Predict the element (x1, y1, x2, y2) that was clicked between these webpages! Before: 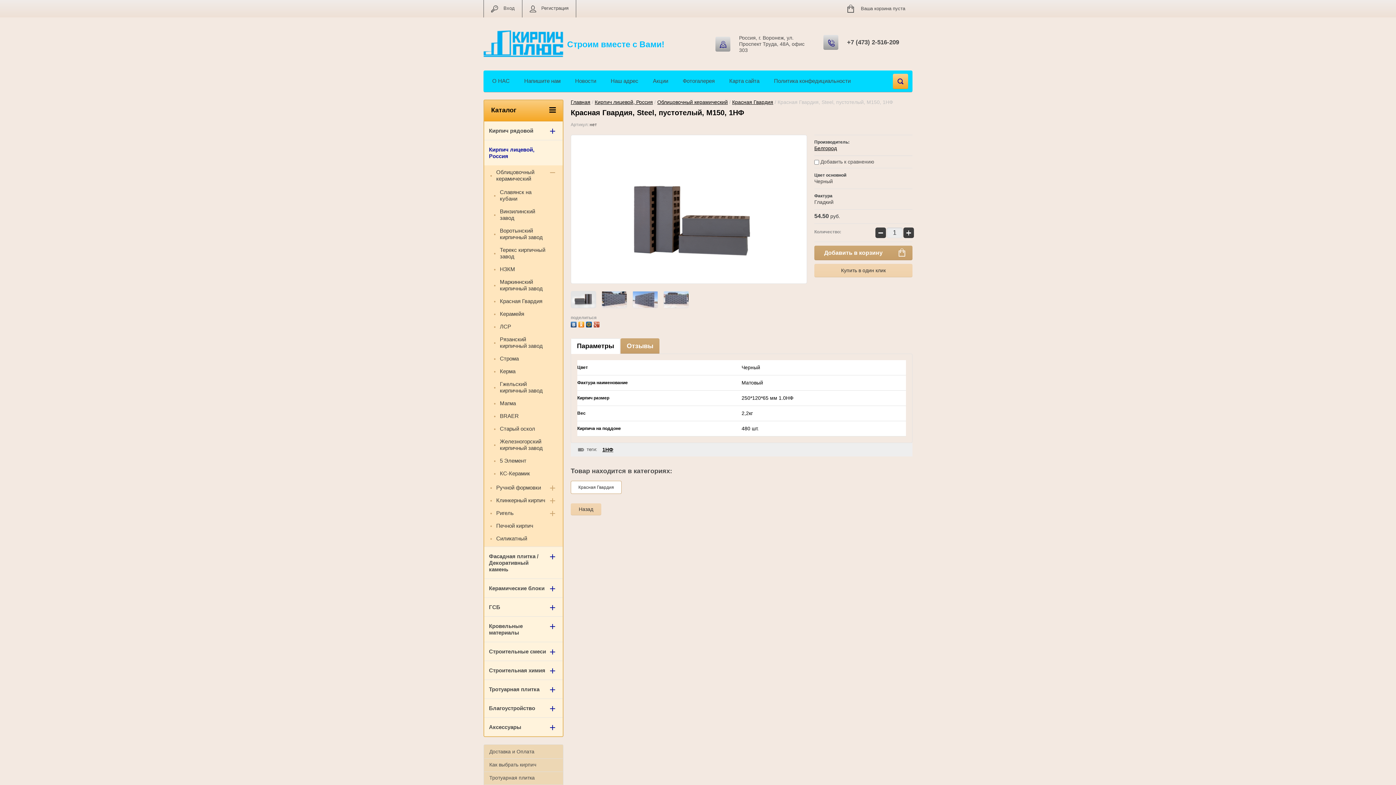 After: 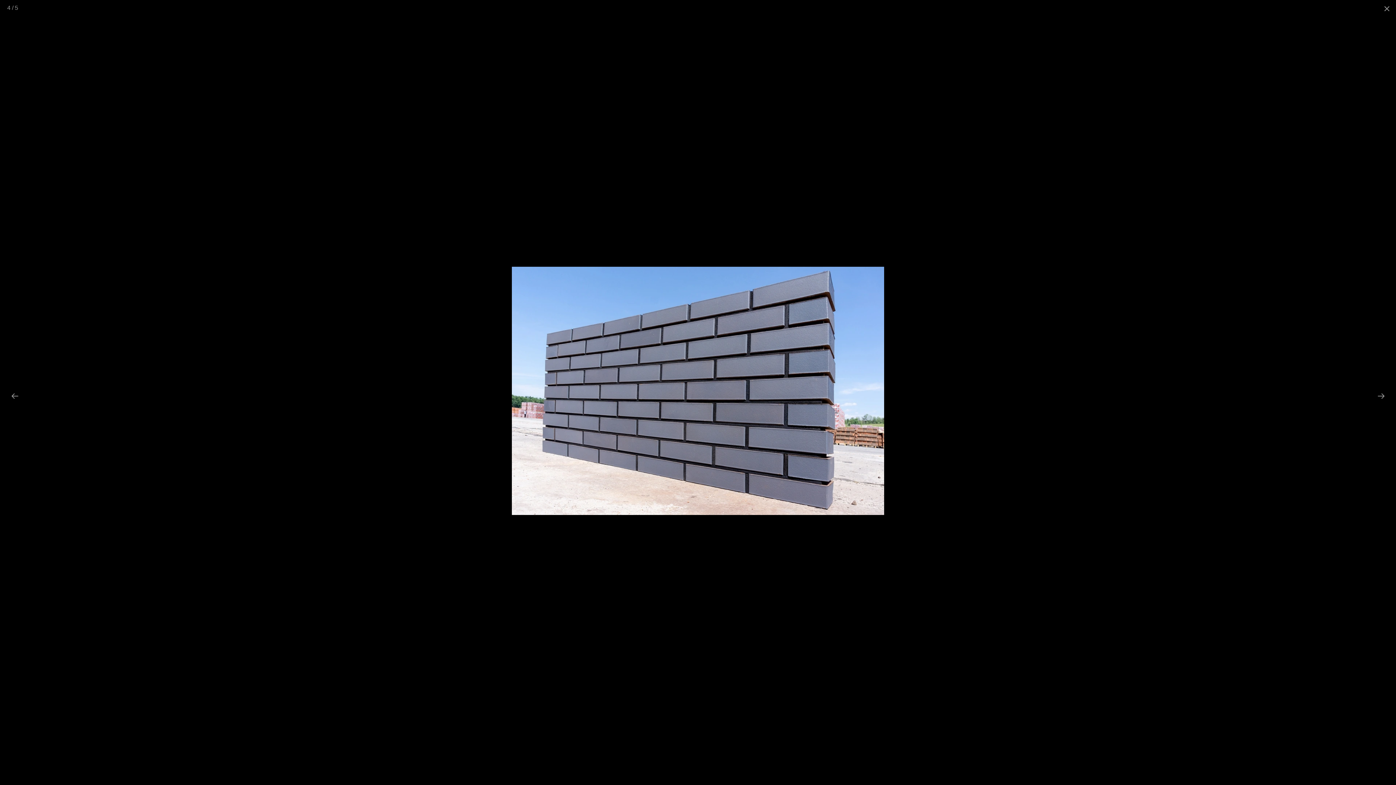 Action: bbox: (633, 296, 657, 302)